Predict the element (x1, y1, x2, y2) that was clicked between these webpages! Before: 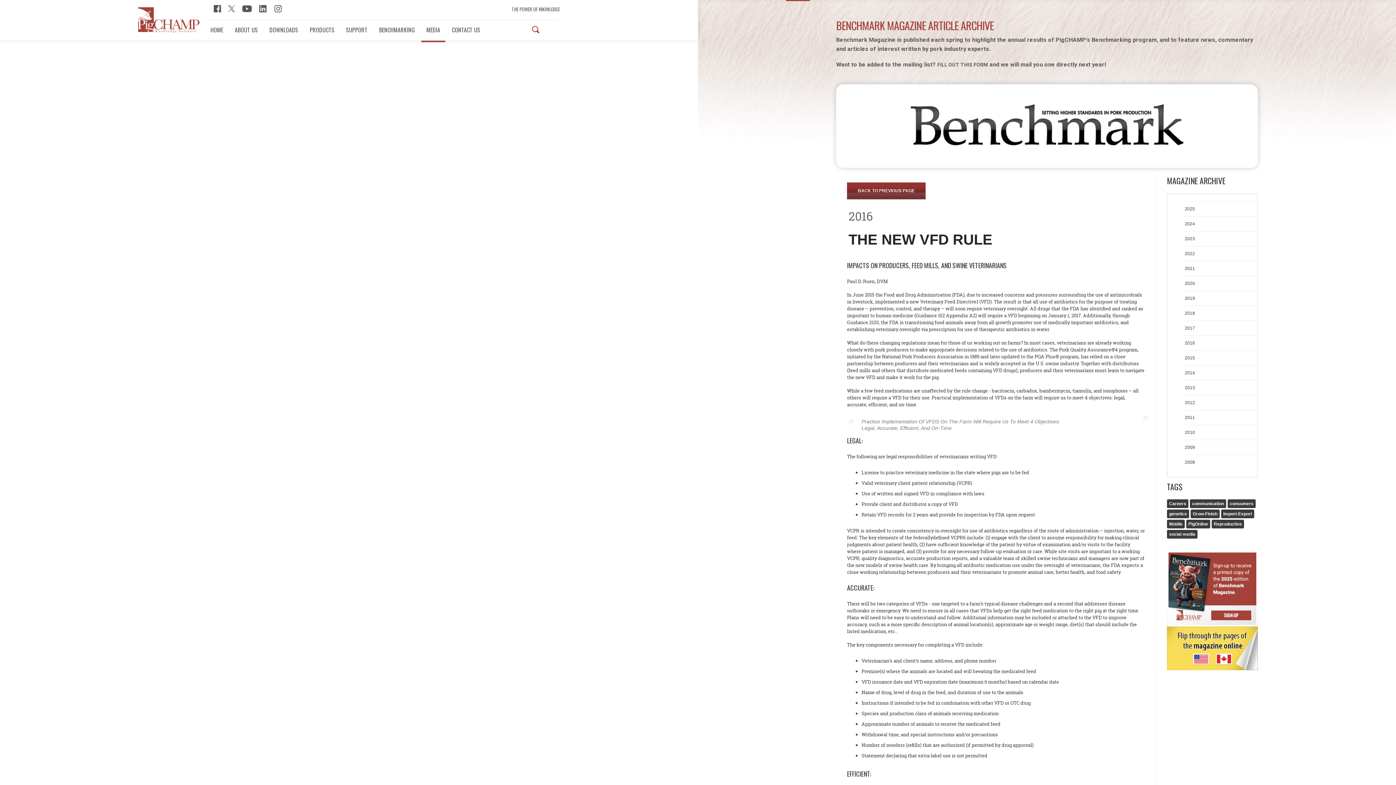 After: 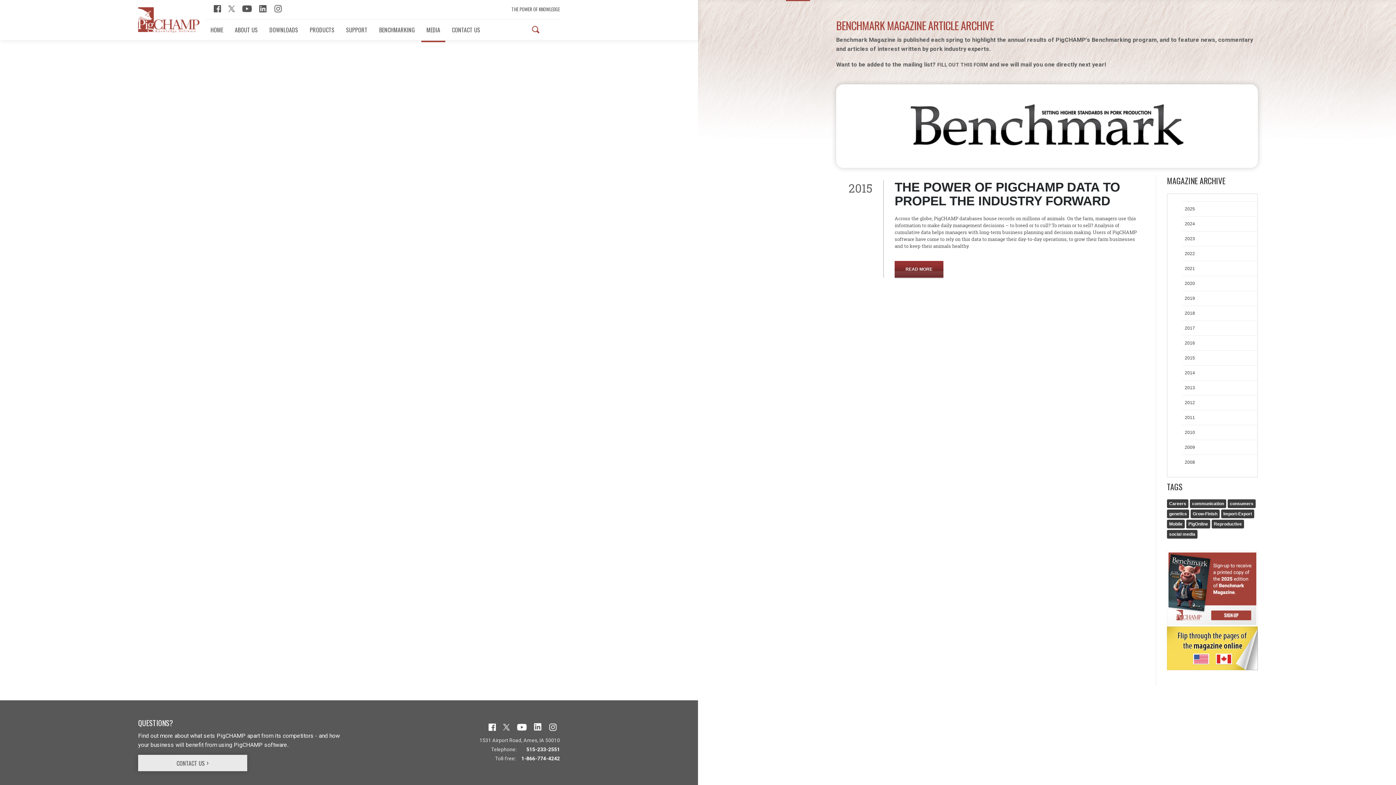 Action: bbox: (1186, 520, 1210, 528) label: PigOnline